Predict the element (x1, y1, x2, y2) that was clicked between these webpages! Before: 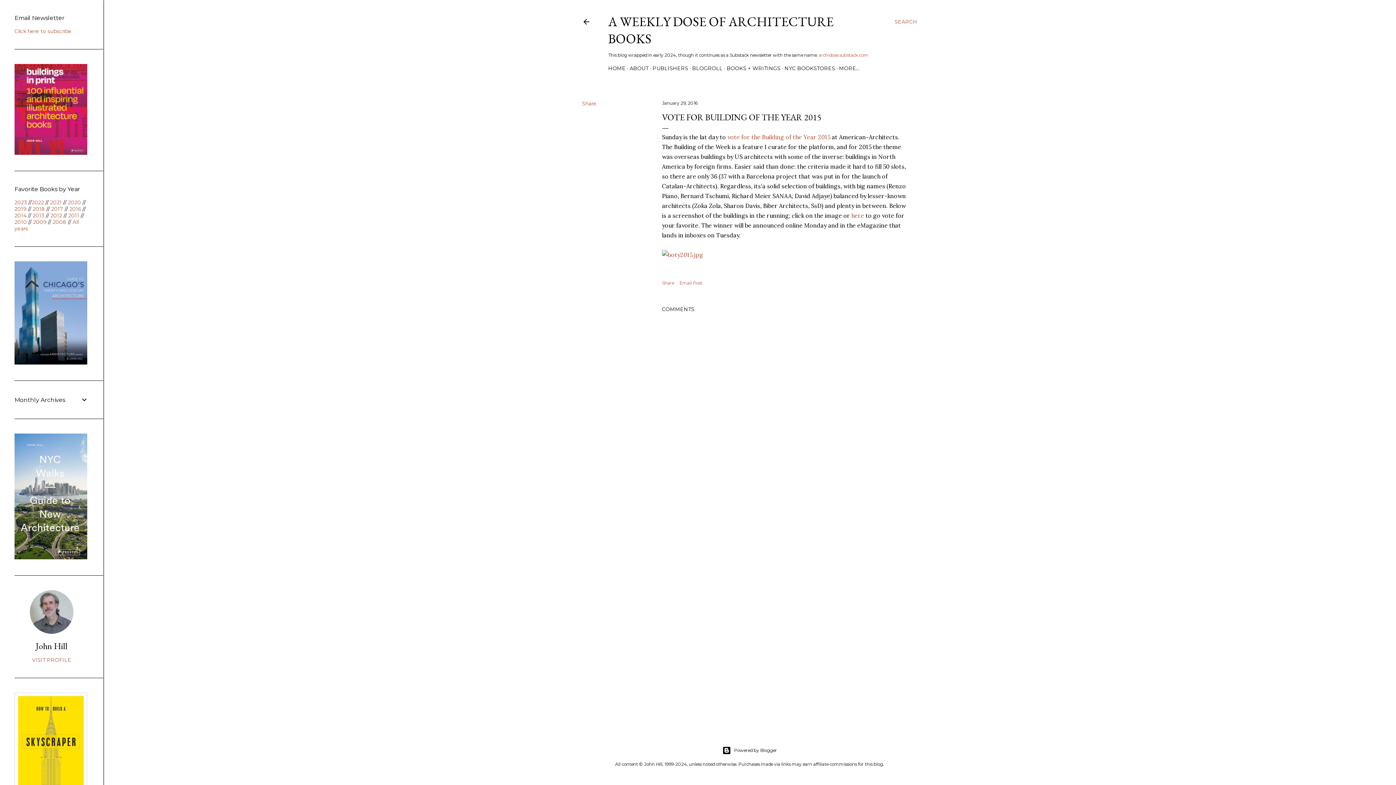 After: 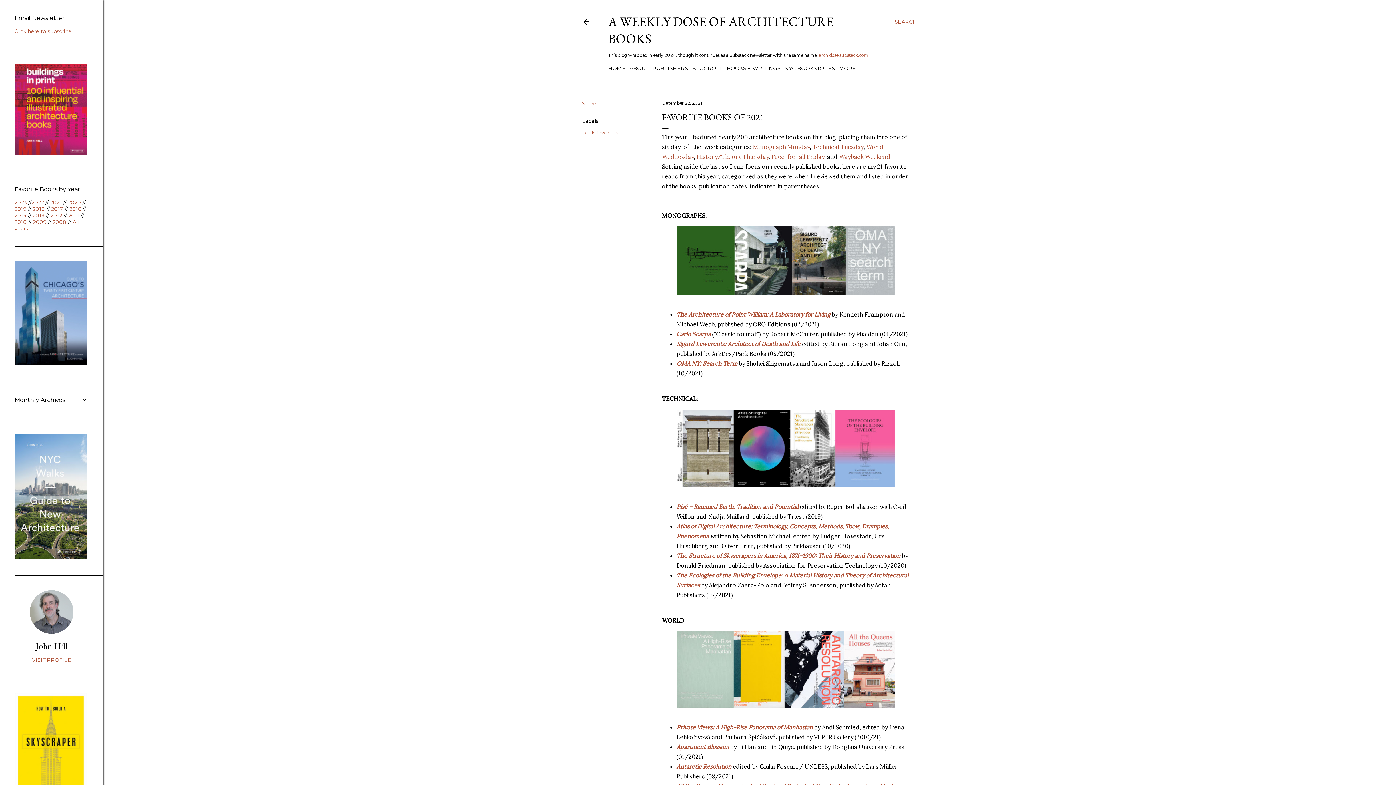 Action: label: 2021 bbox: (50, 199, 61, 205)